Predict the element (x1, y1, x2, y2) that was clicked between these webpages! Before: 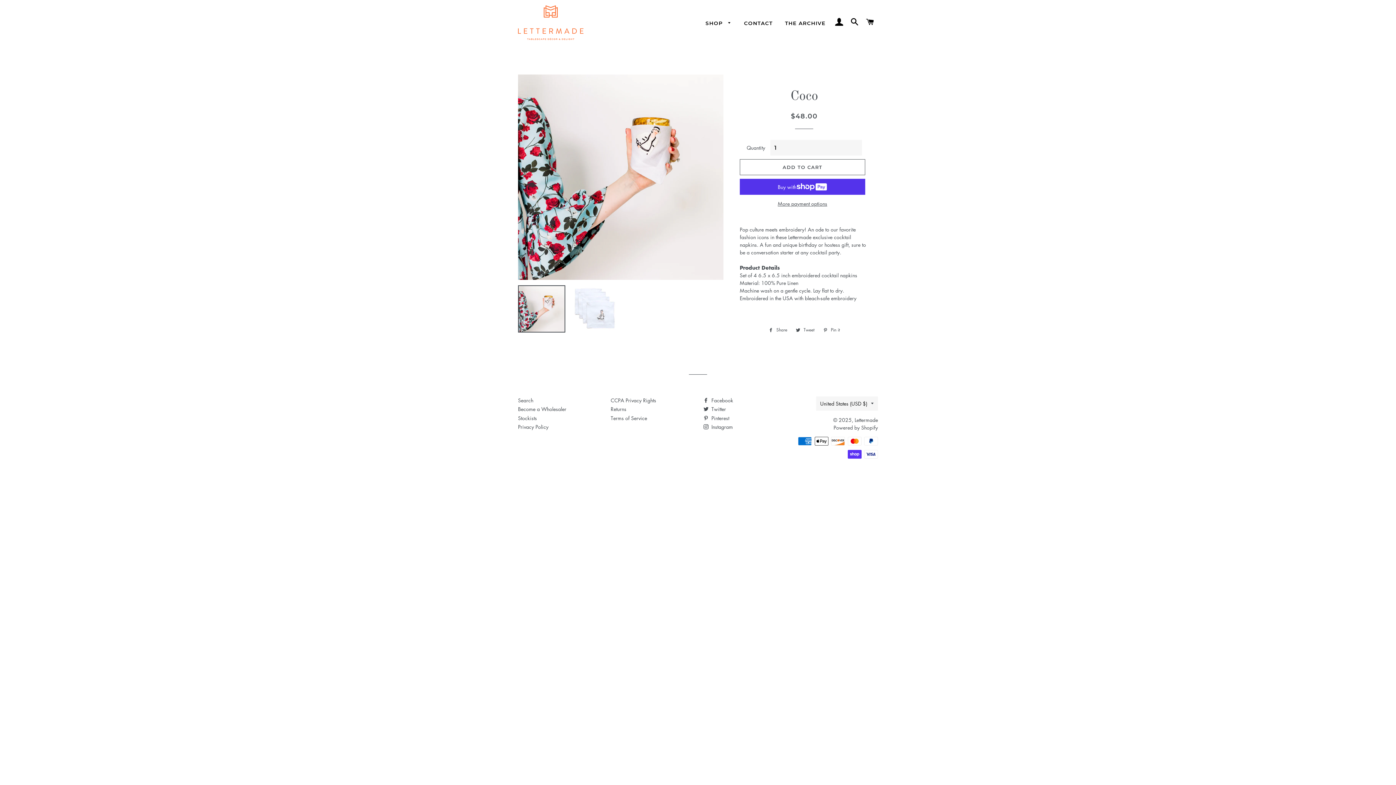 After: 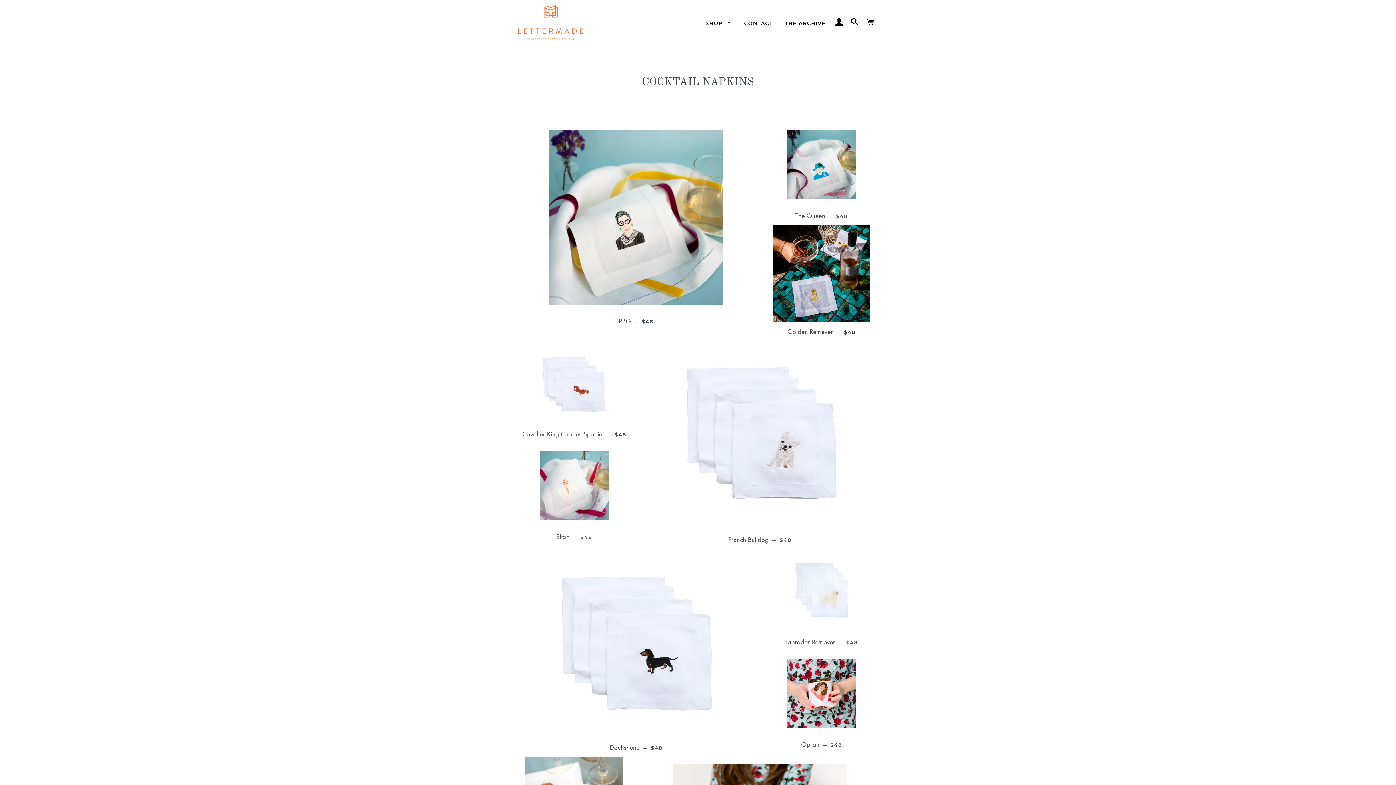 Action: label: SHOP  bbox: (700, 14, 737, 32)